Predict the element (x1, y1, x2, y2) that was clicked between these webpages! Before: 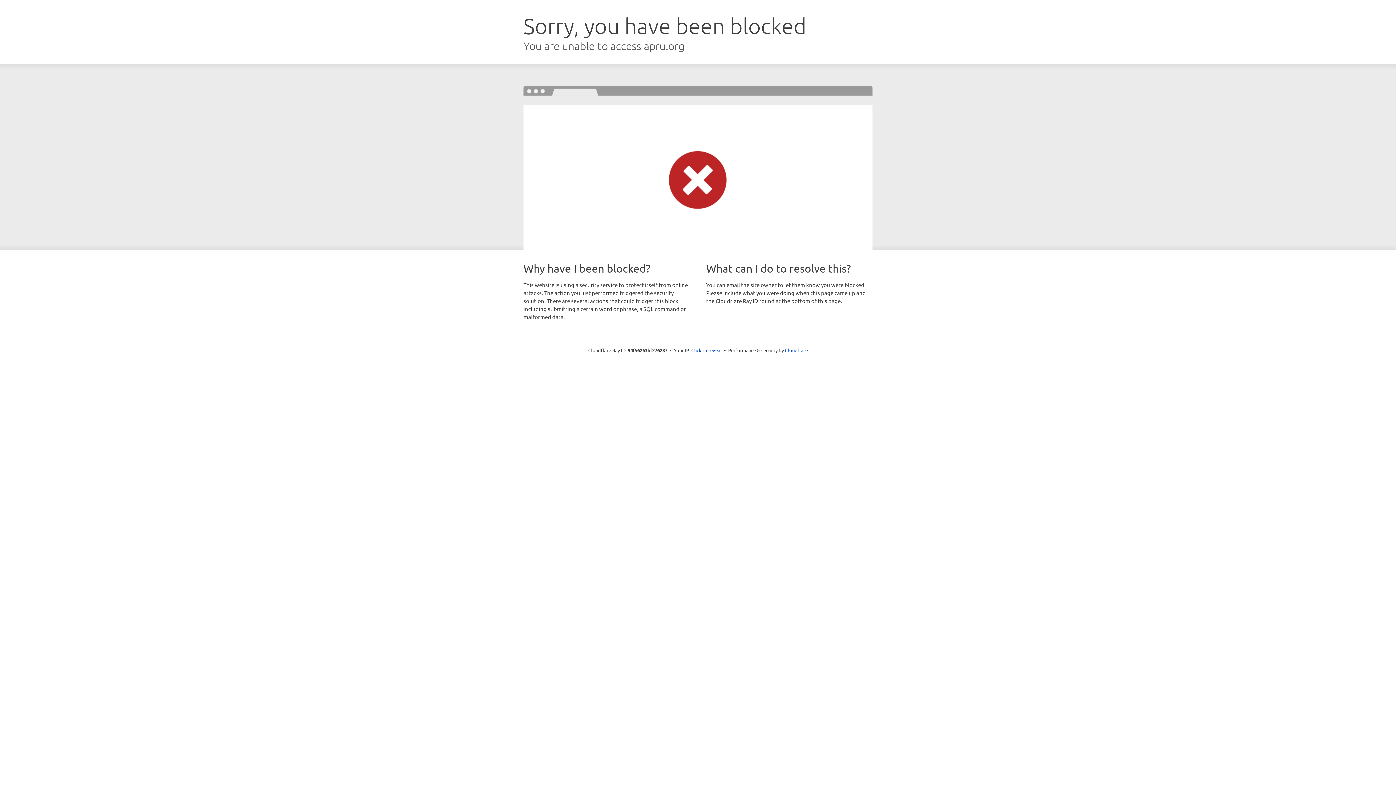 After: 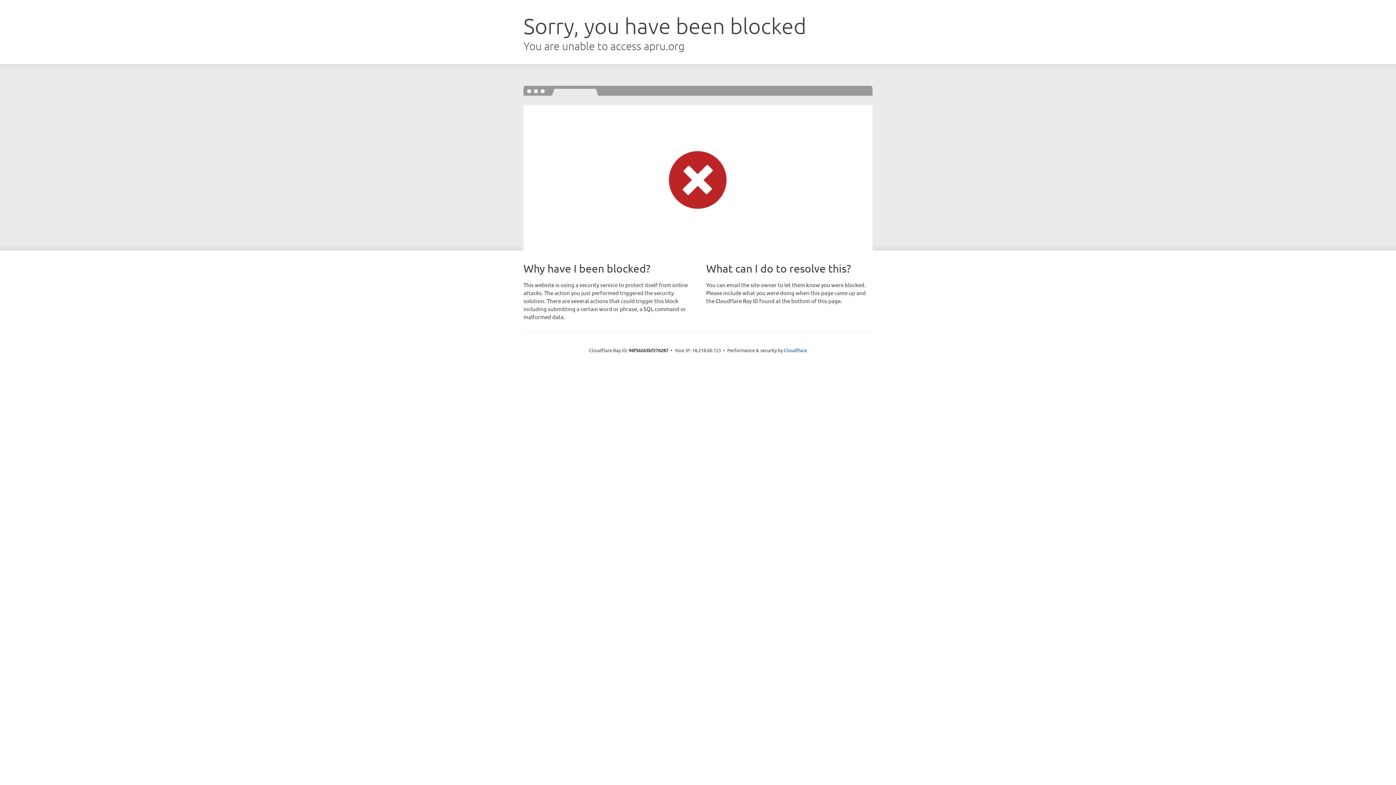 Action: bbox: (691, 346, 722, 353) label: Click to reveal